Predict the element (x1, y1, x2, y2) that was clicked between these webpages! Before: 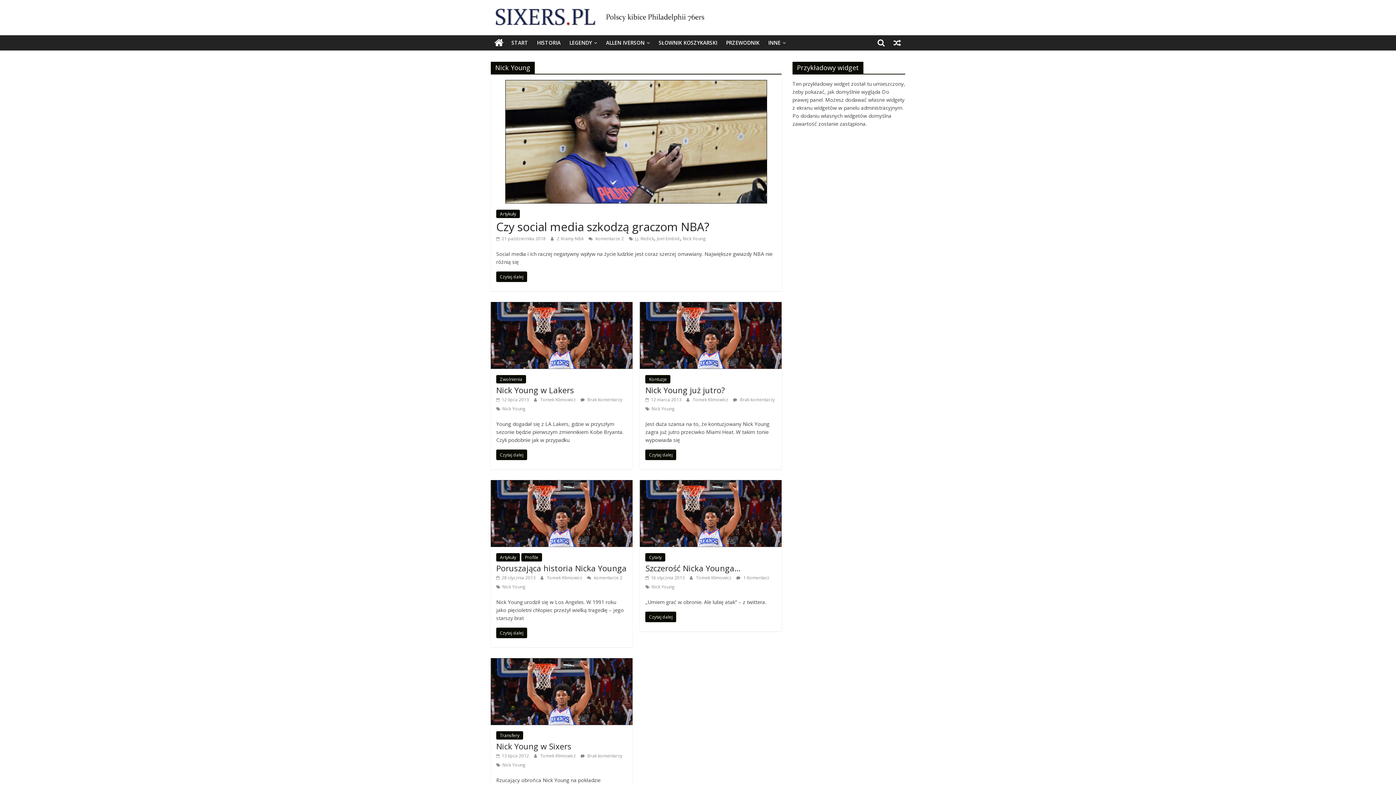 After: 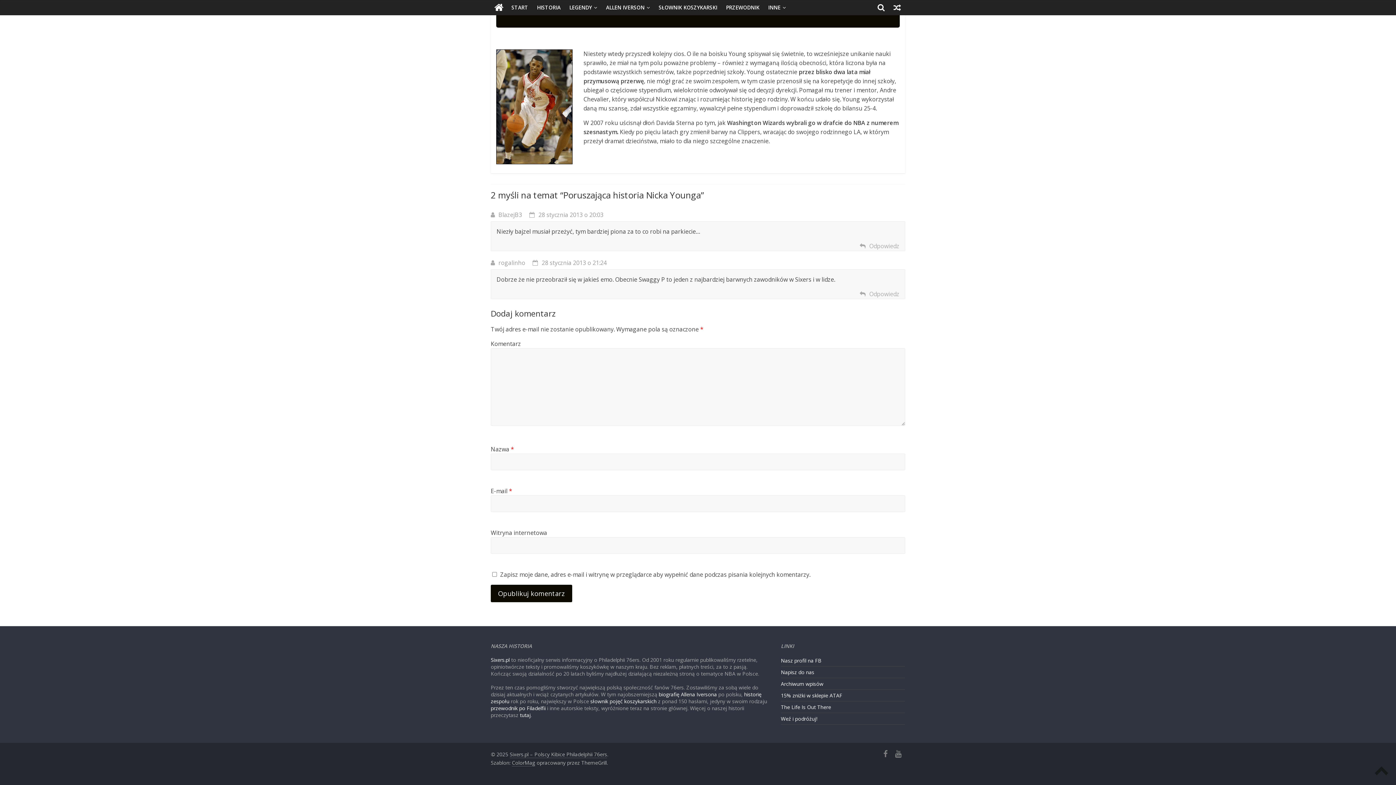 Action: label:  komentarze 2 bbox: (587, 574, 622, 581)